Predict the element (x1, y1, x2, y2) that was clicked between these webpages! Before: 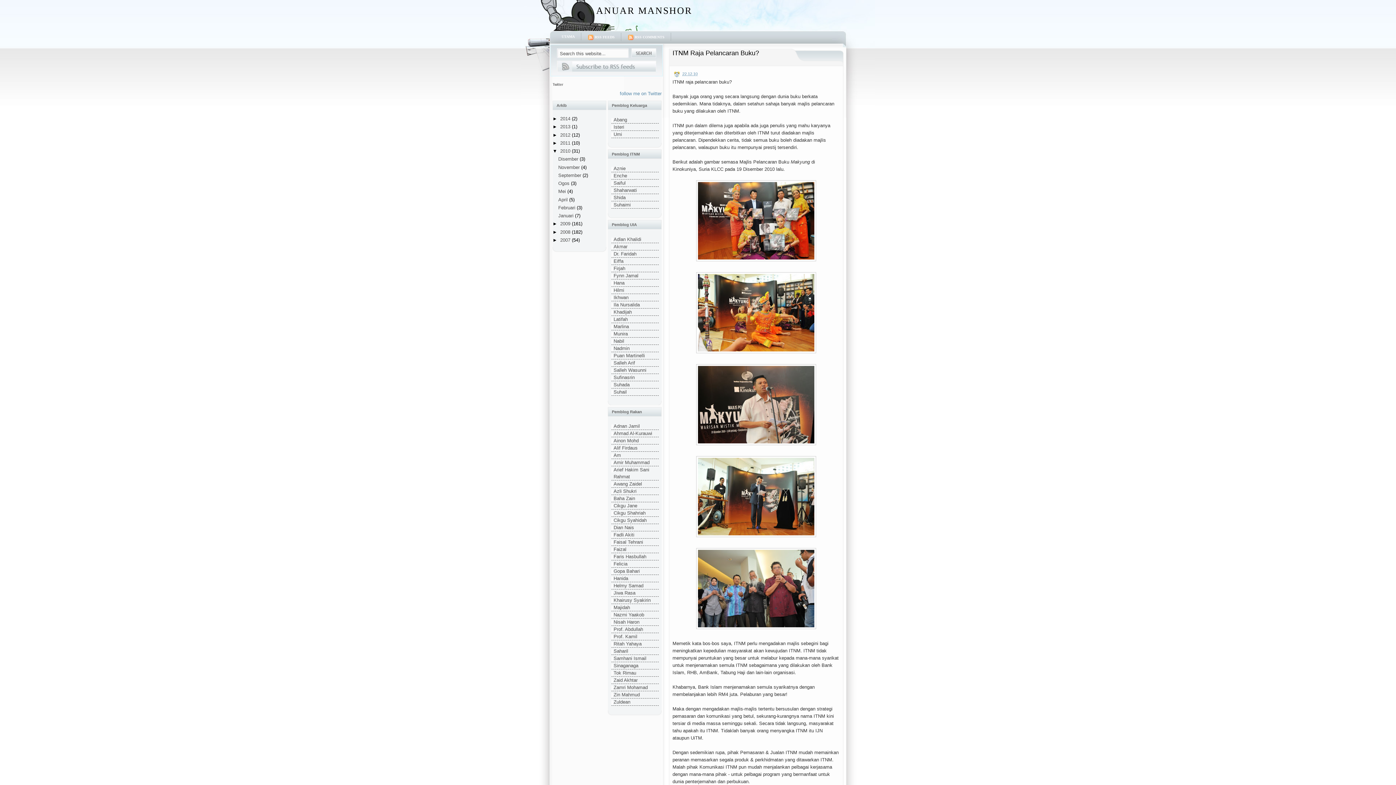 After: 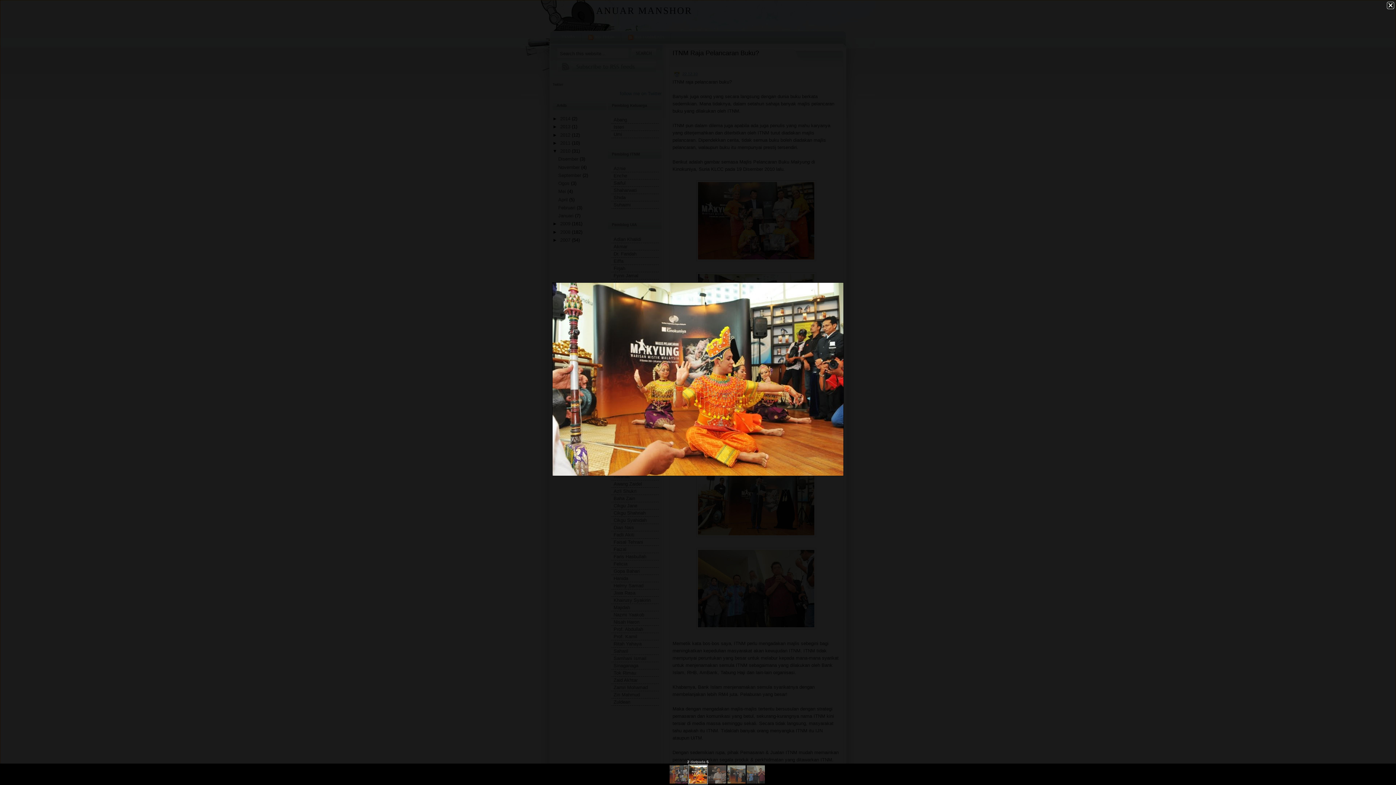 Action: bbox: (672, 272, 840, 353)